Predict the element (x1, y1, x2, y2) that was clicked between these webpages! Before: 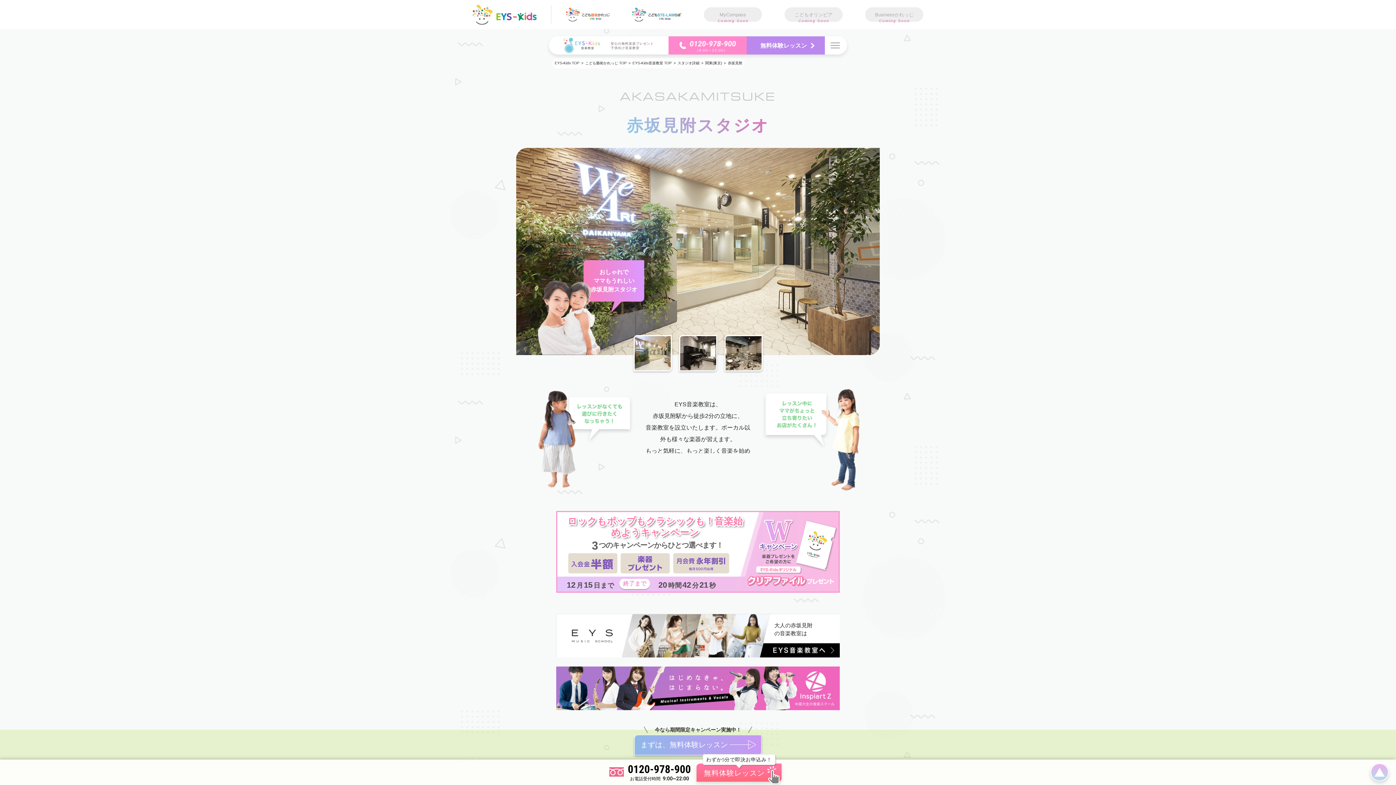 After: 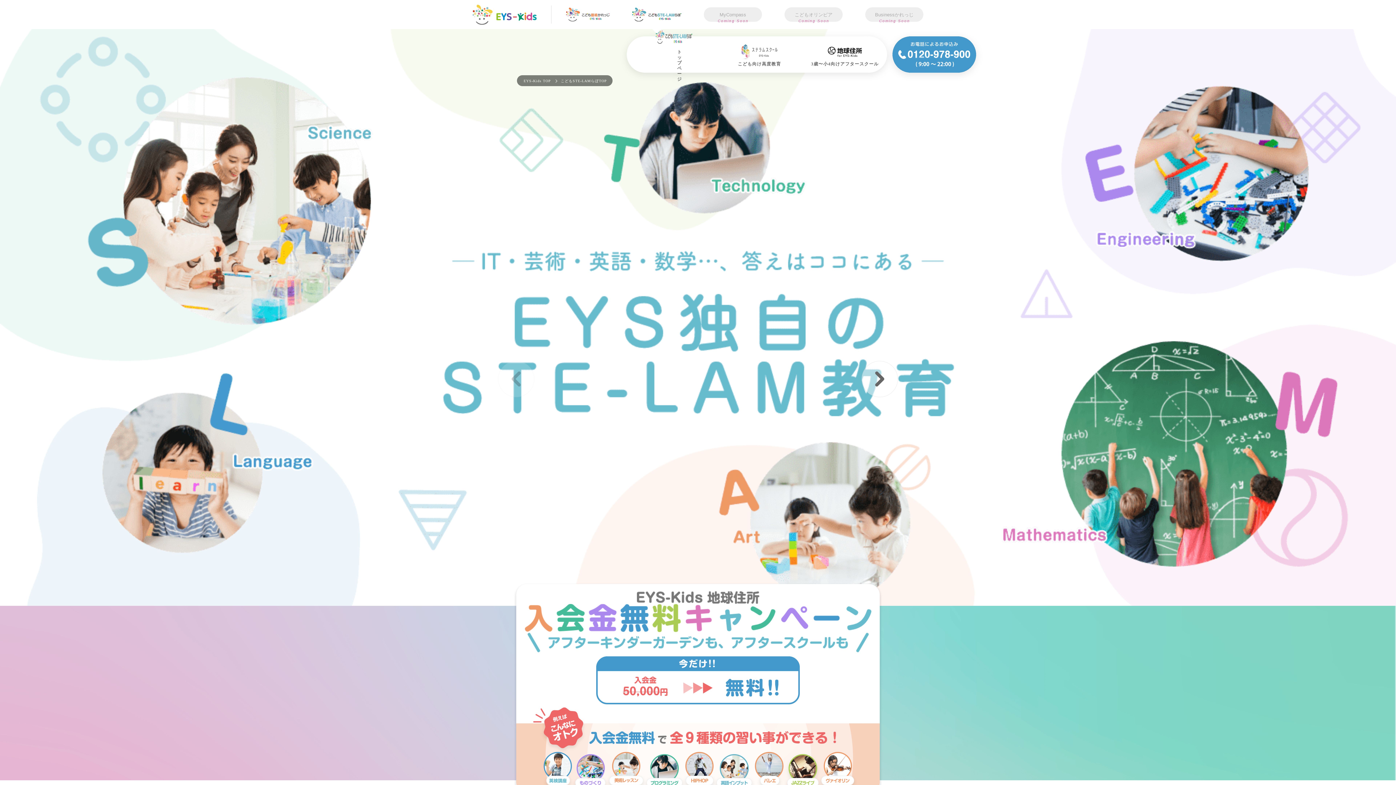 Action: bbox: (628, 4, 685, 25)